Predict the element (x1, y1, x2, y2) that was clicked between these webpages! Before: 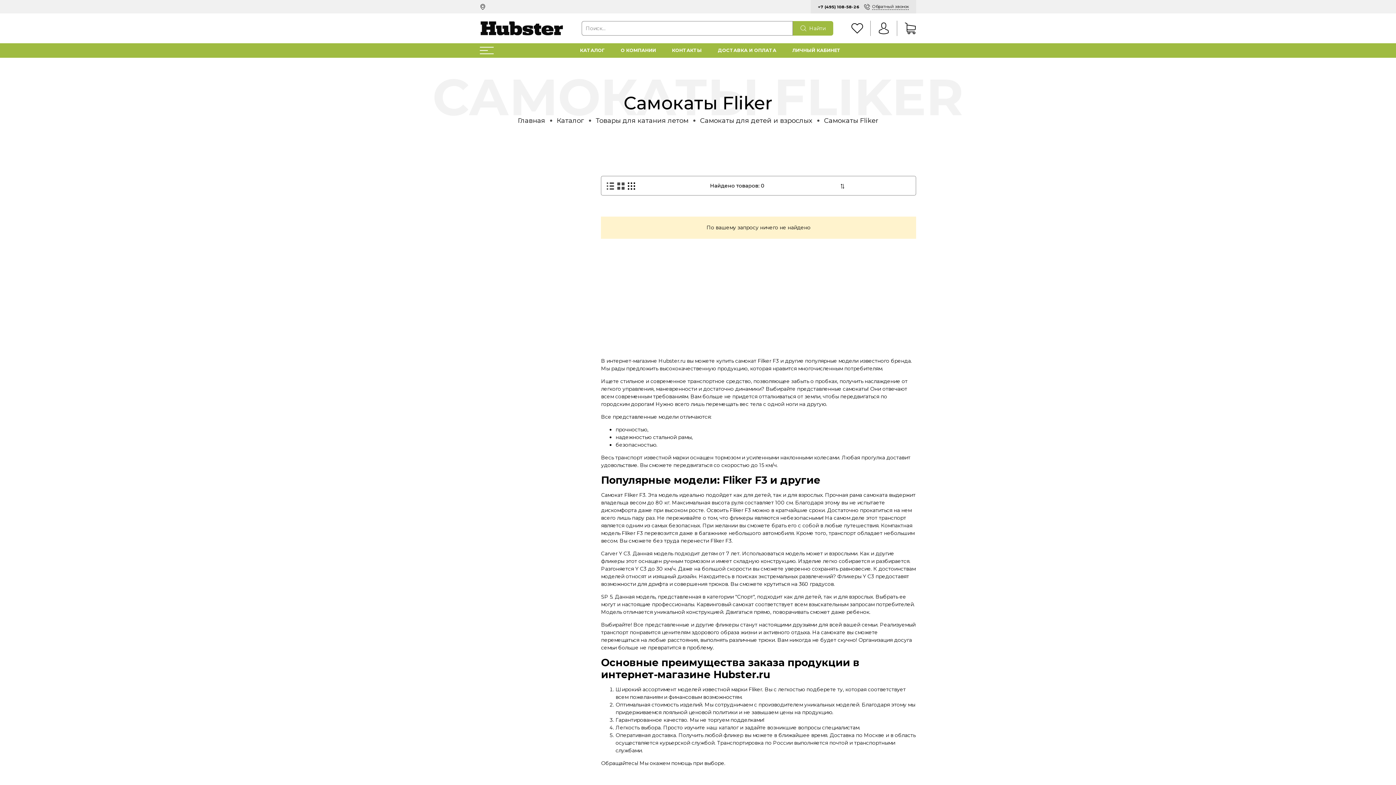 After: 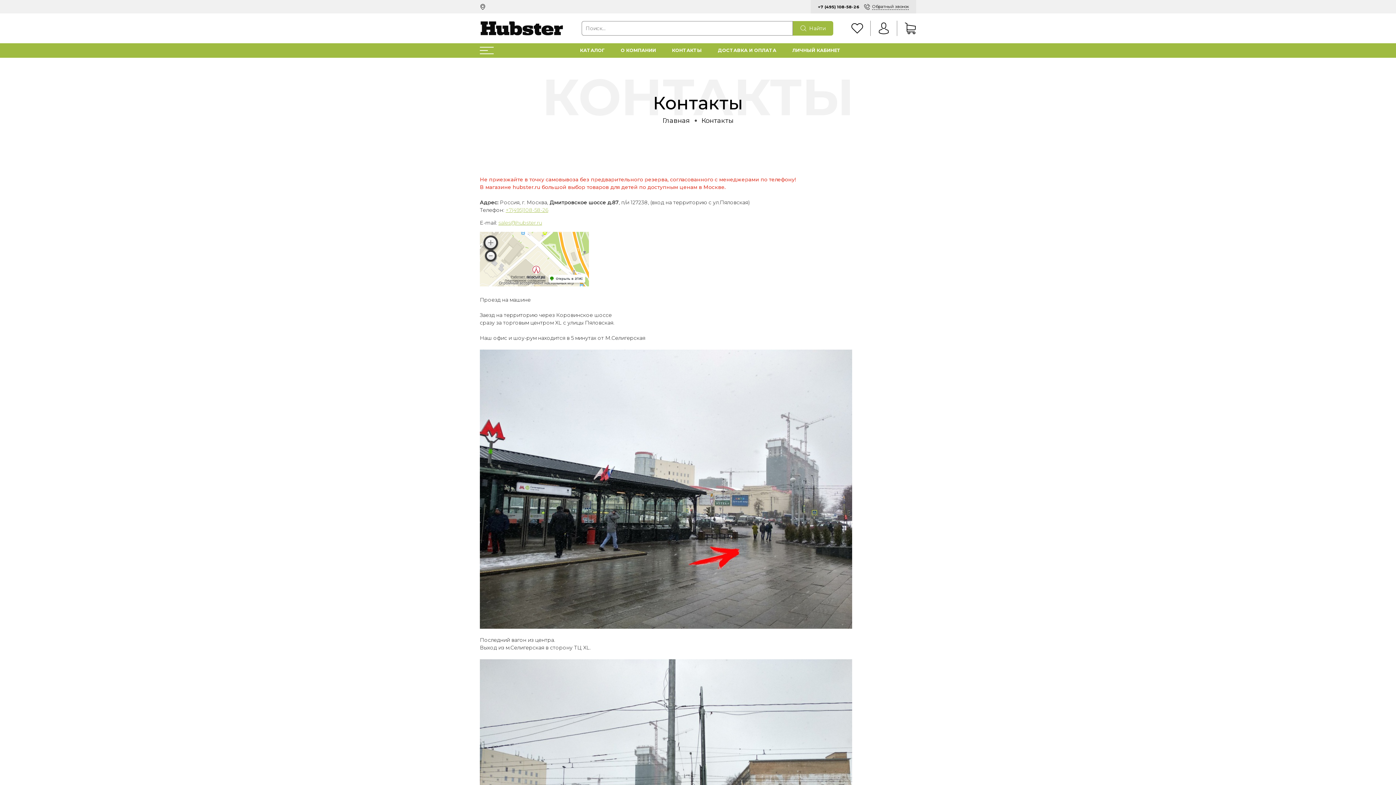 Action: label: КОНТАКТЫ bbox: (664, 43, 709, 57)